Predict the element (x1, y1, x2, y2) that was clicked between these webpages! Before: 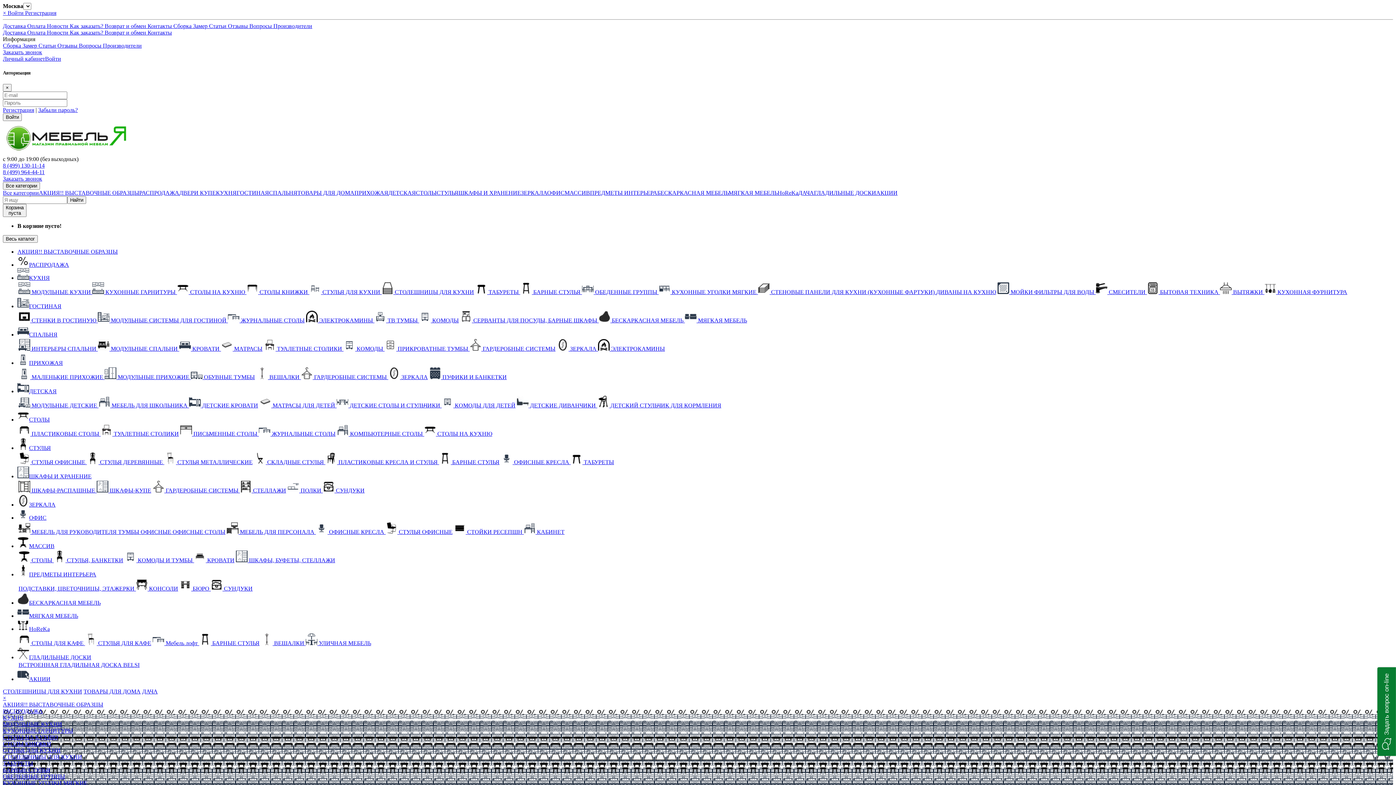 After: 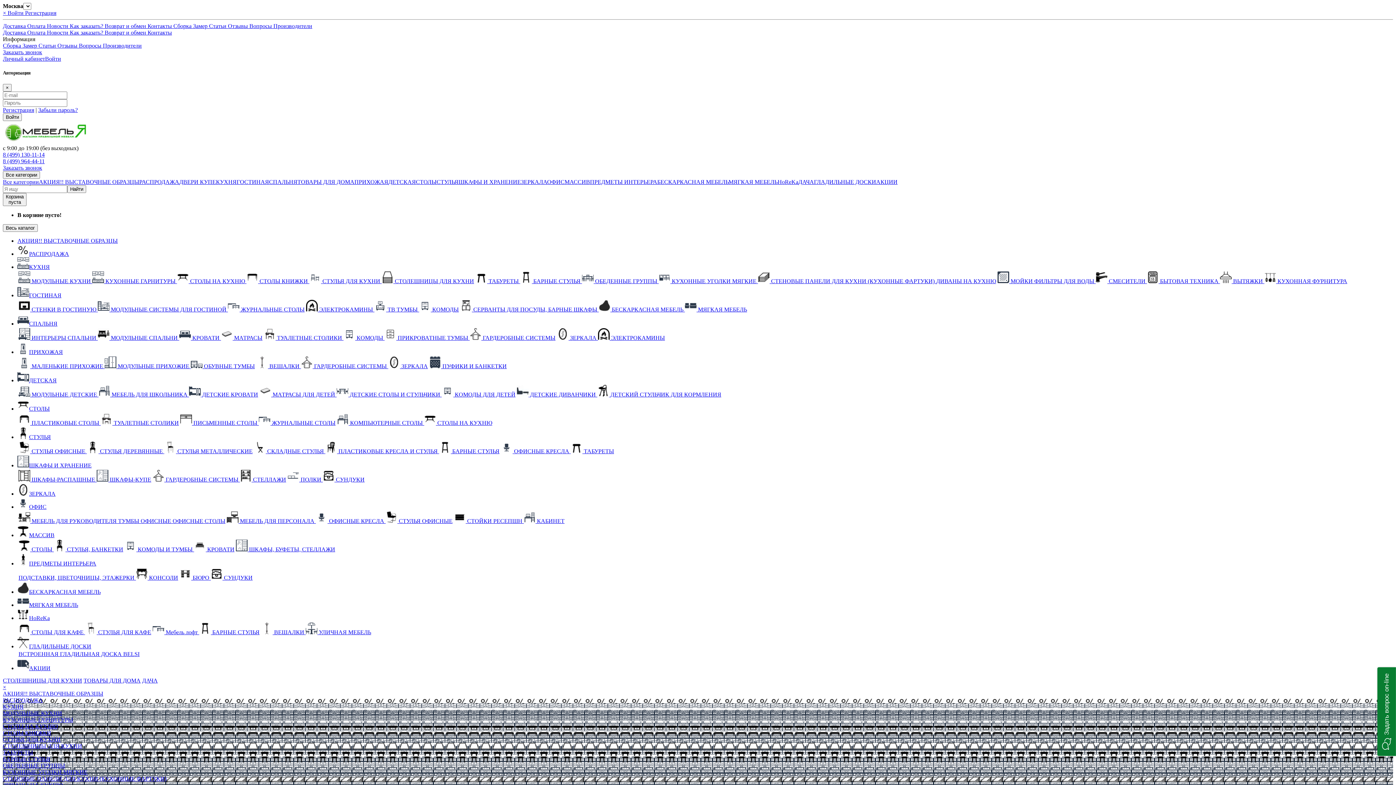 Action: label: СТОЛЕШНИЦЫ ДЛЯ КУХНИ bbox: (2, 754, 82, 760)